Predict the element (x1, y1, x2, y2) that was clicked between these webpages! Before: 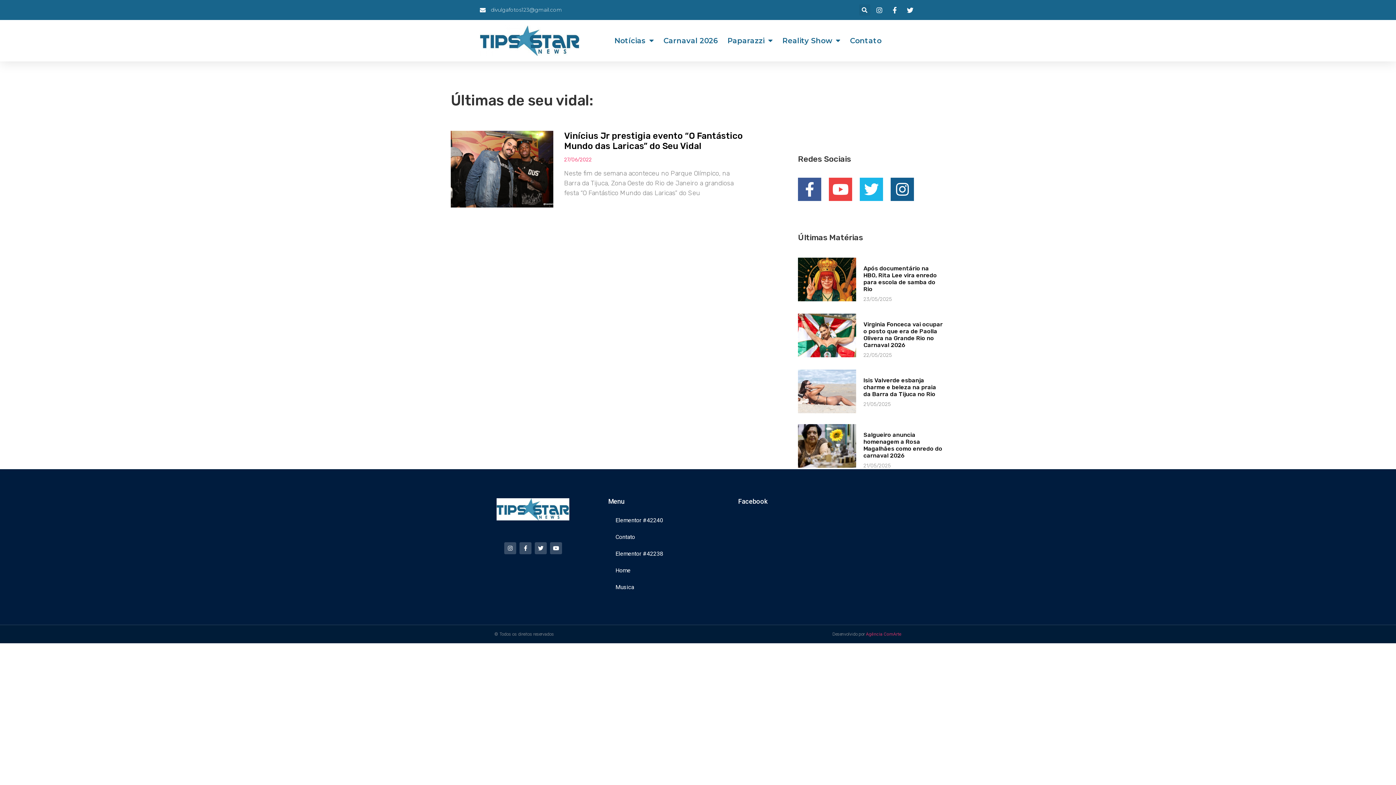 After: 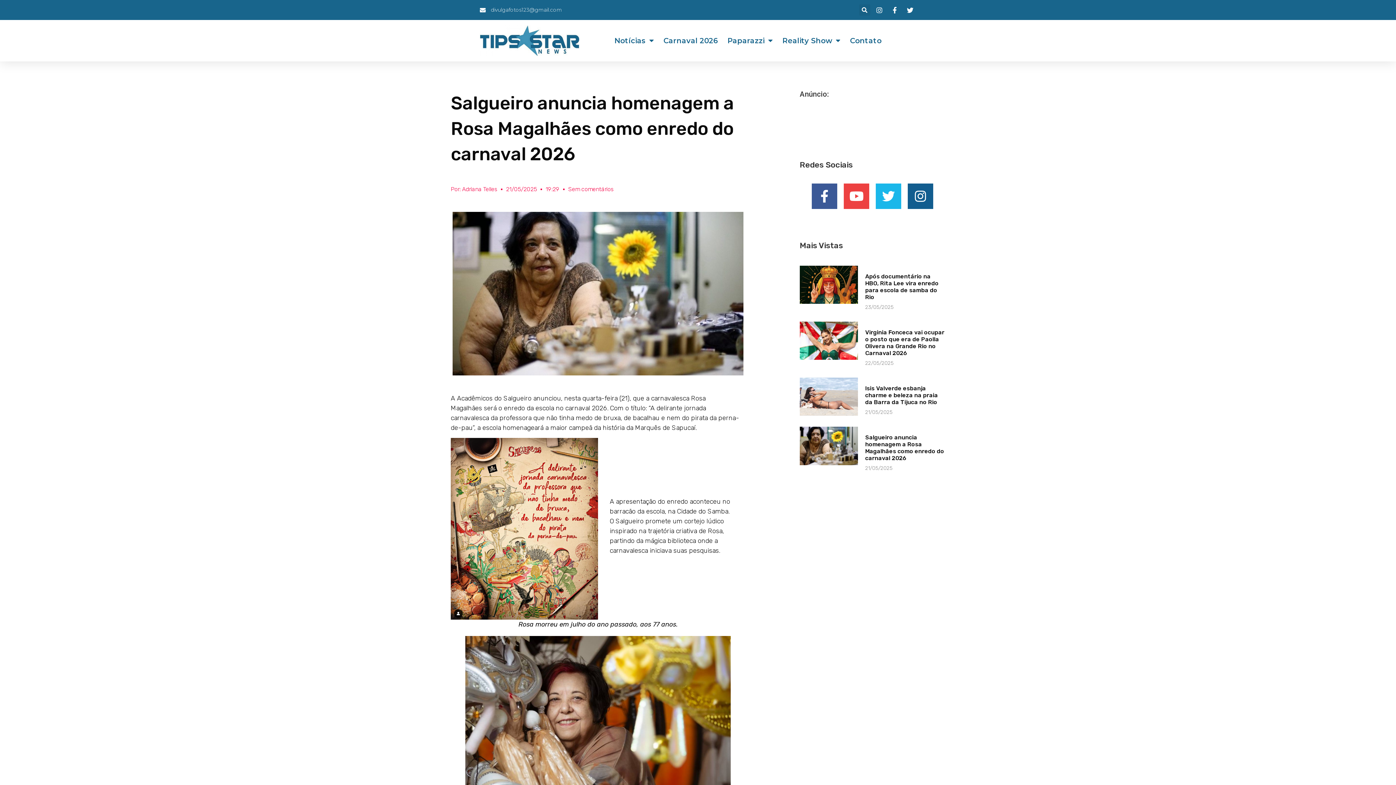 Action: bbox: (863, 431, 942, 459) label: Salgueiro anuncia homenagem a Rosa Magalhães como enredo do carnaval 2026